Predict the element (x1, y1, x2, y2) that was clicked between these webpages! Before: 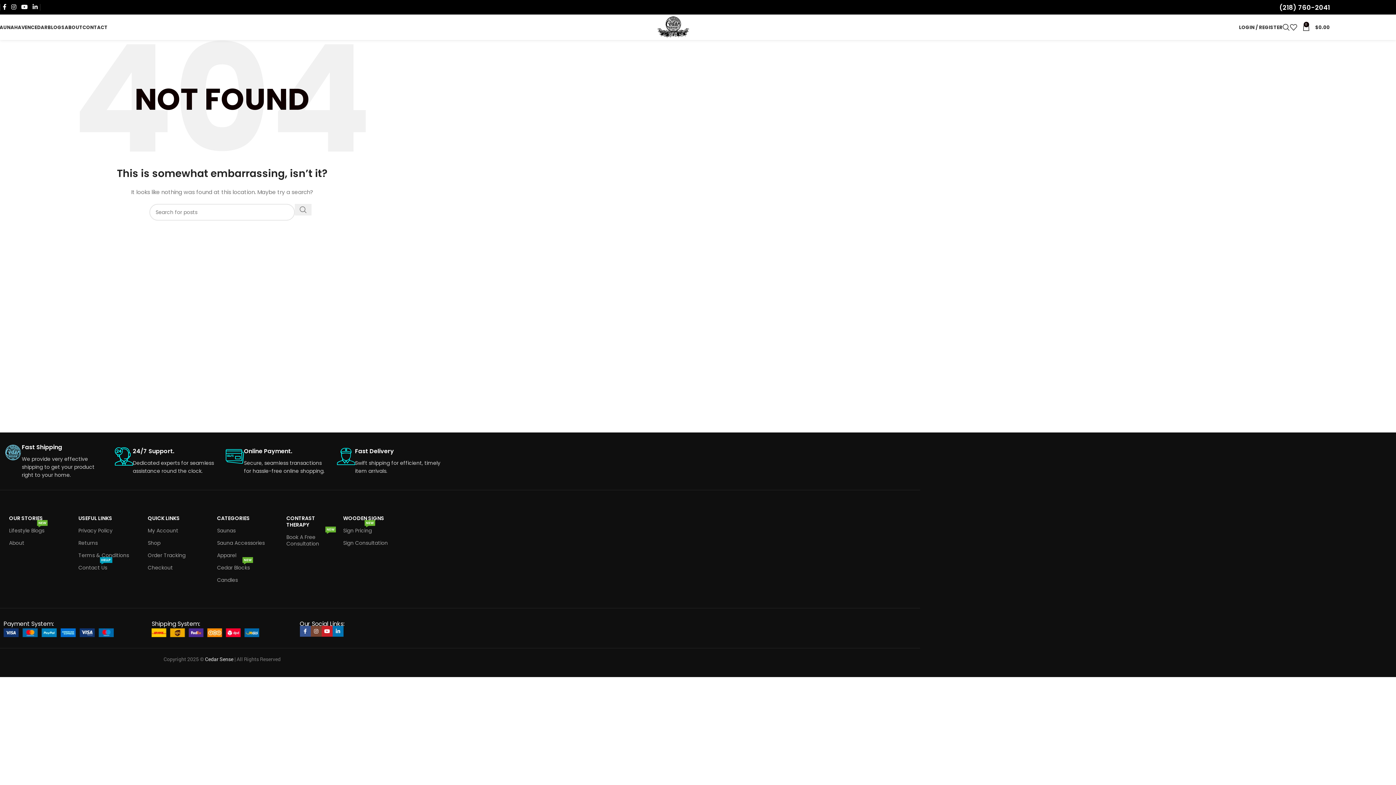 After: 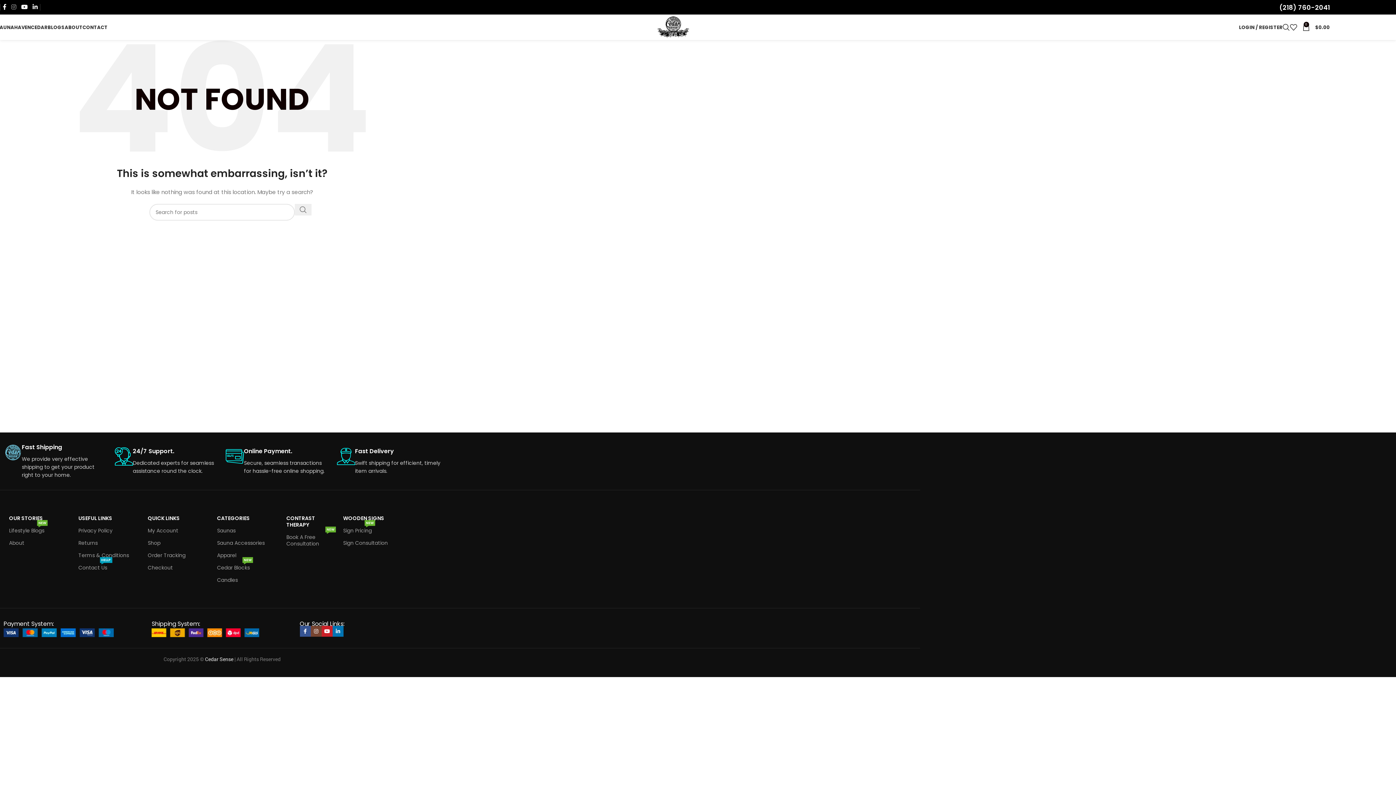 Action: label: Instagram social link bbox: (8, 1, 18, 12)